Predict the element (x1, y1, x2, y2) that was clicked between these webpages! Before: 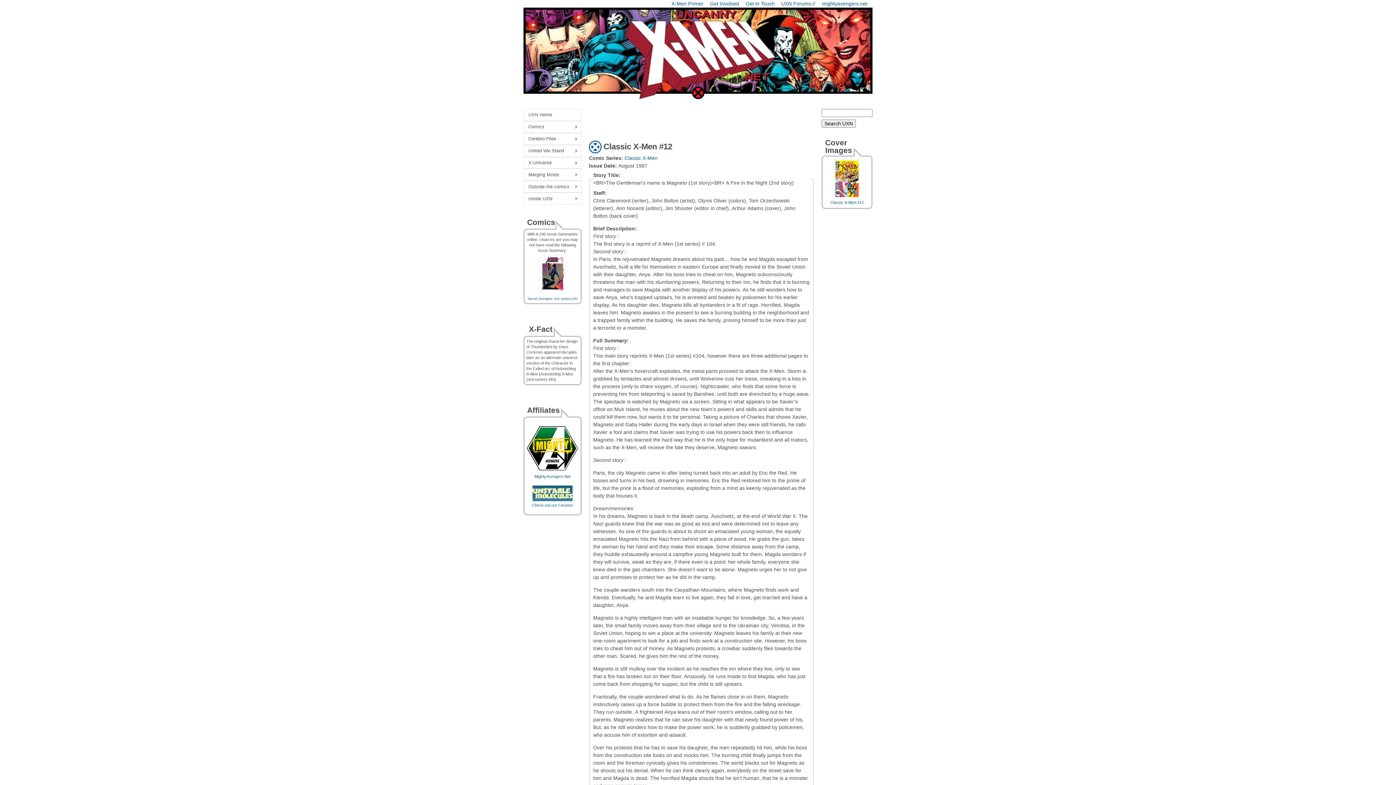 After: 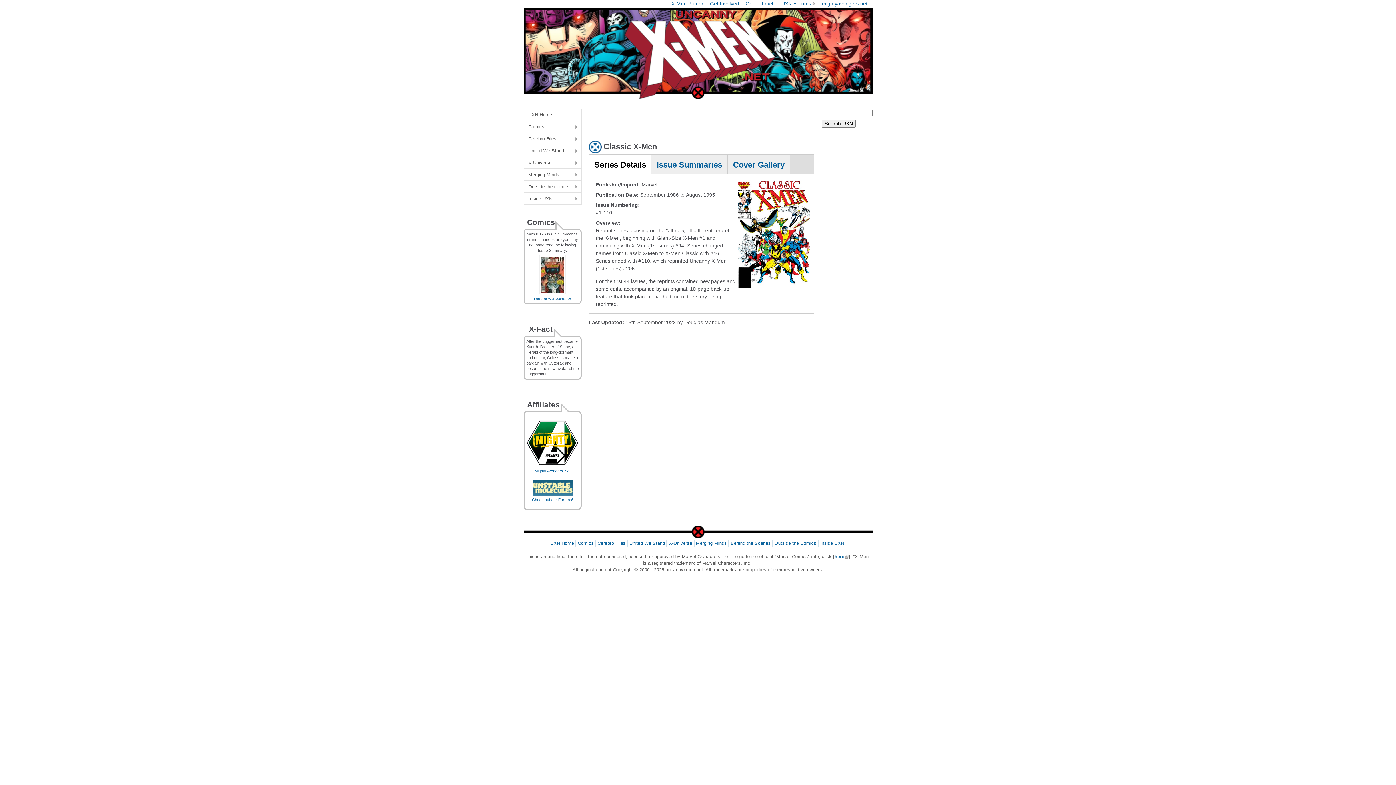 Action: label: Classic X-Men bbox: (624, 155, 657, 161)